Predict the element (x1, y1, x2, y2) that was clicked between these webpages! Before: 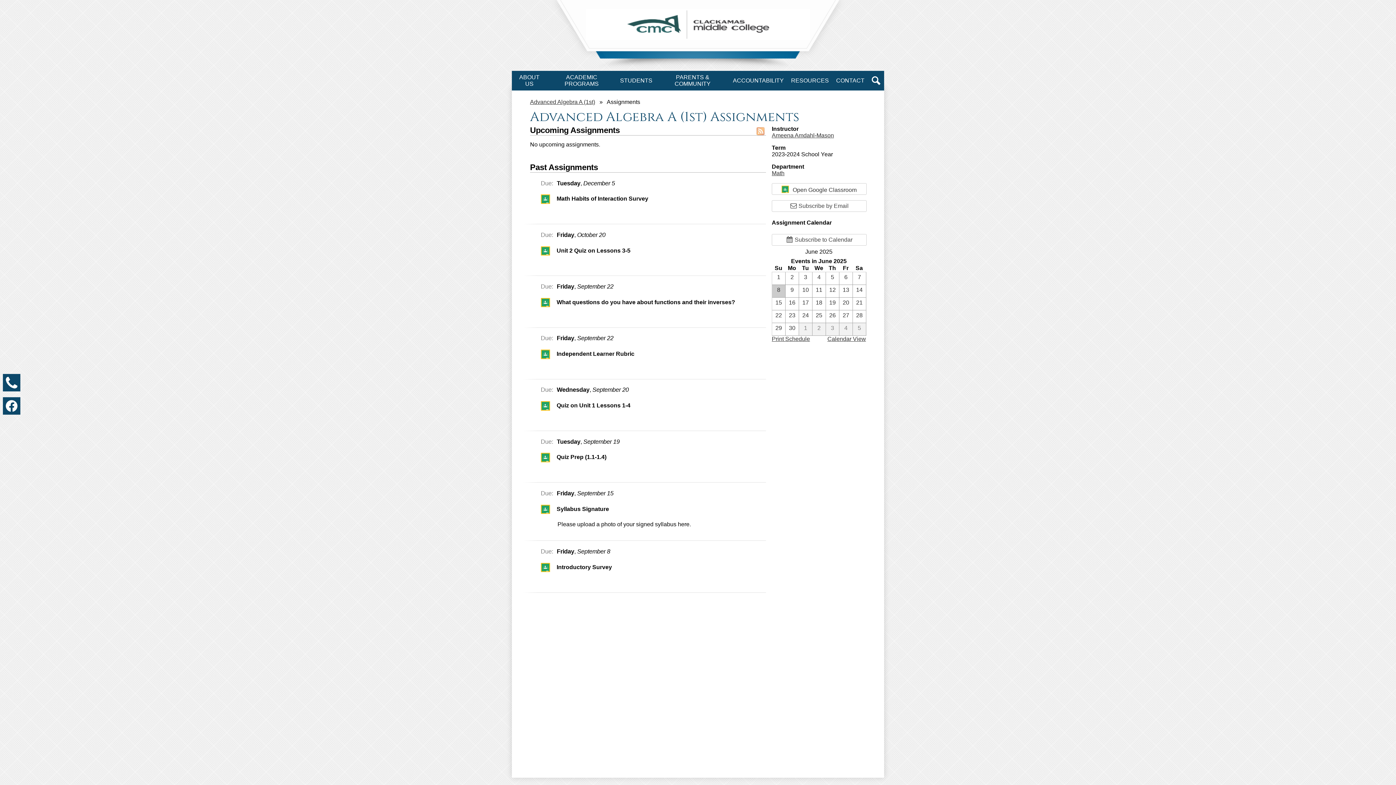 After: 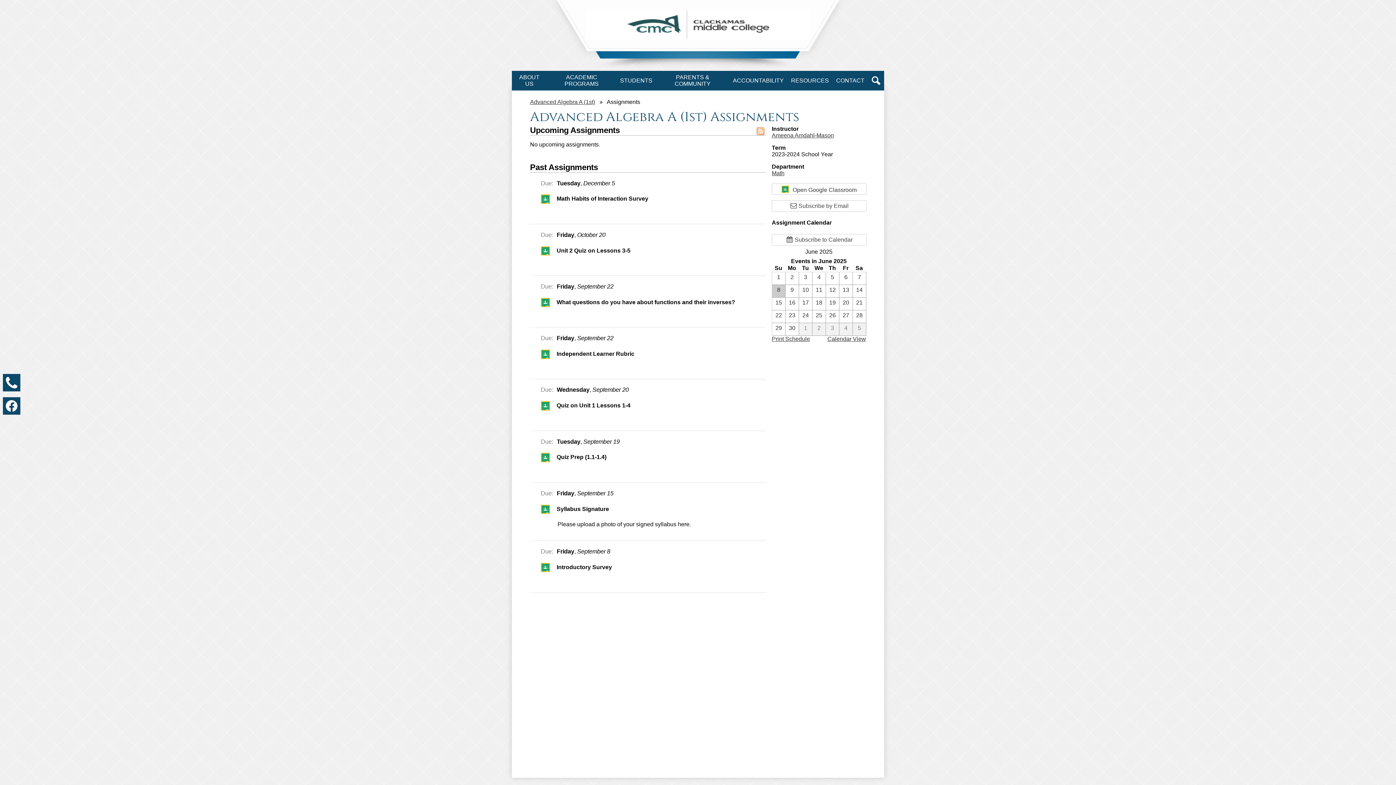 Action: label: 6 / 17  bbox: (799, 298, 812, 309)